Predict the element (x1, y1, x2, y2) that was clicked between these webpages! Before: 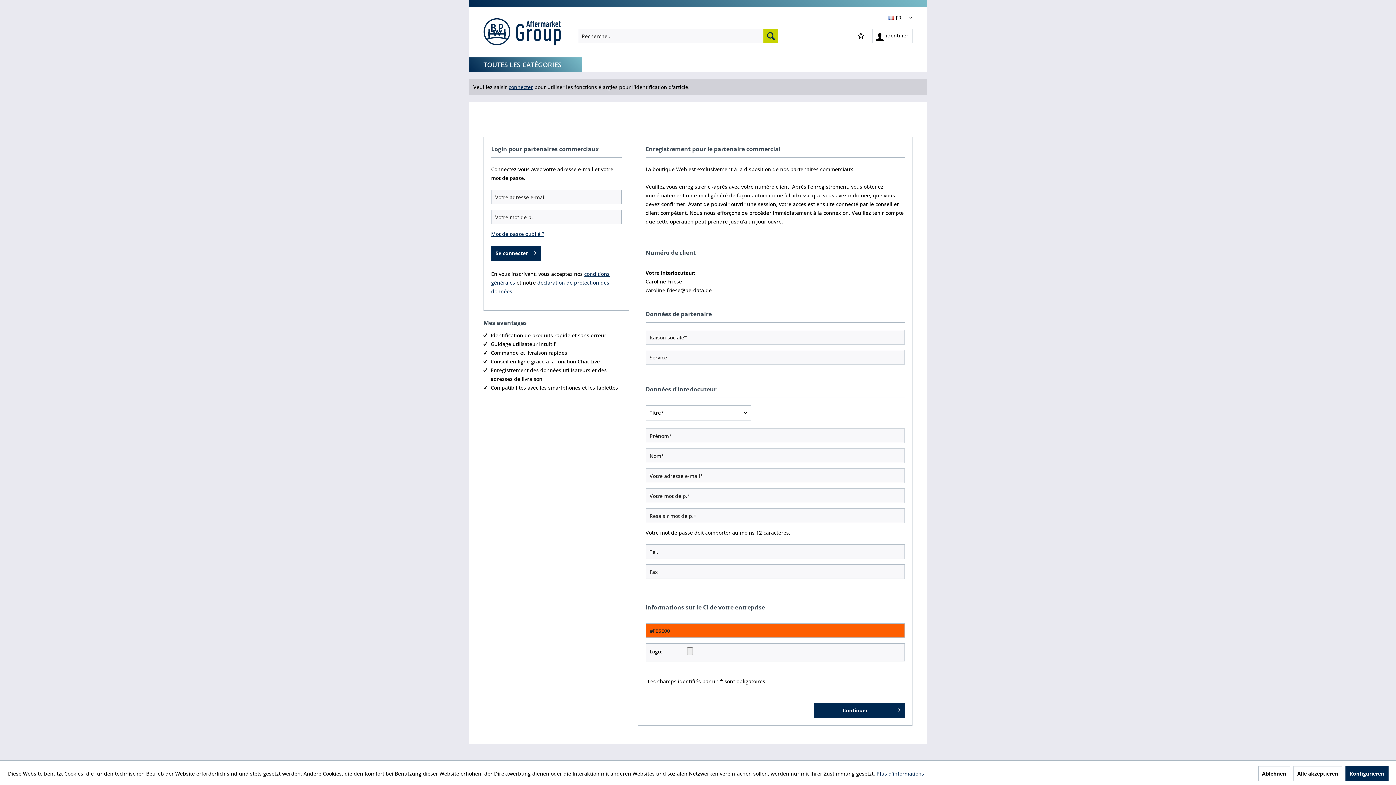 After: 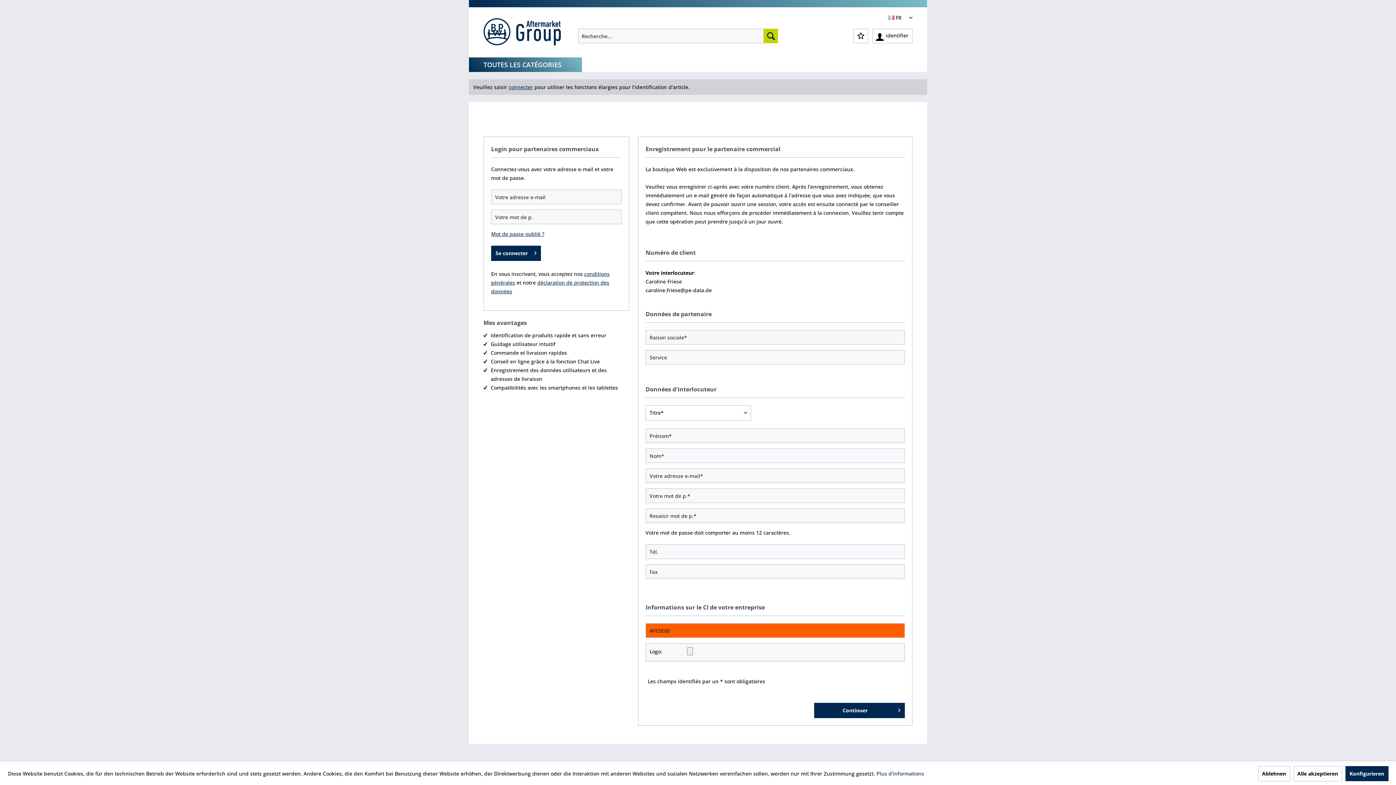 Action: bbox: (853, 28, 868, 43)